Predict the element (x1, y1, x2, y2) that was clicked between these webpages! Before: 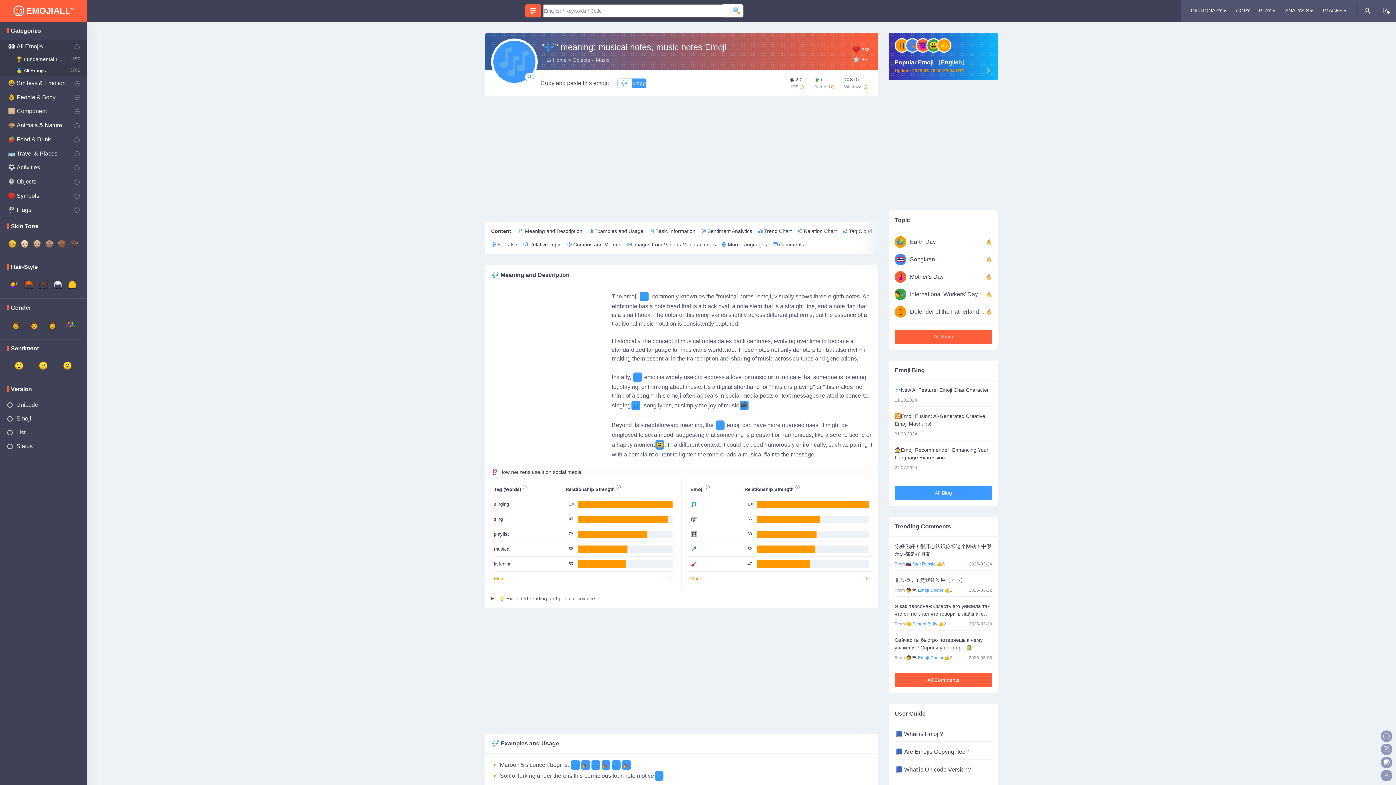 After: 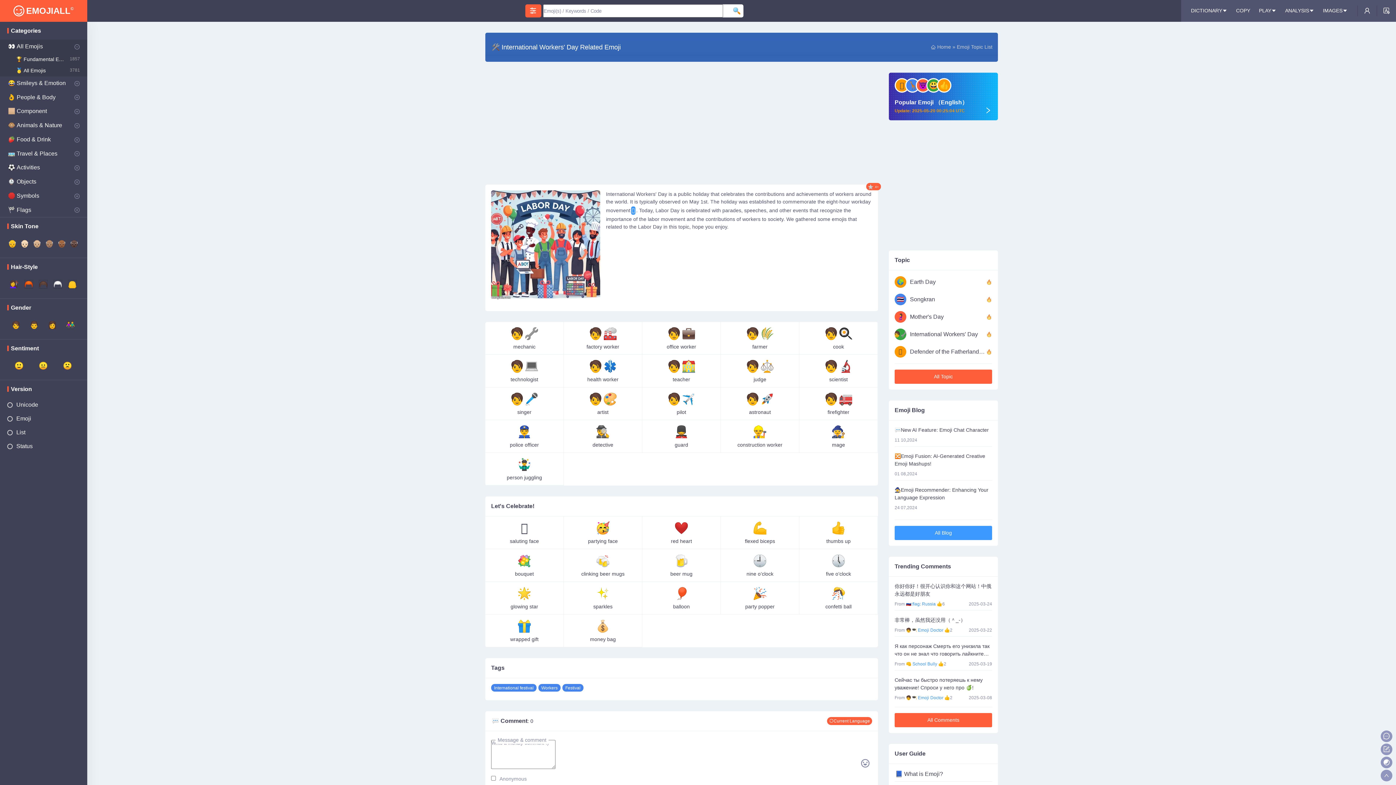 Action: label: 🧑‍🔧 bbox: (894, 288, 906, 300)